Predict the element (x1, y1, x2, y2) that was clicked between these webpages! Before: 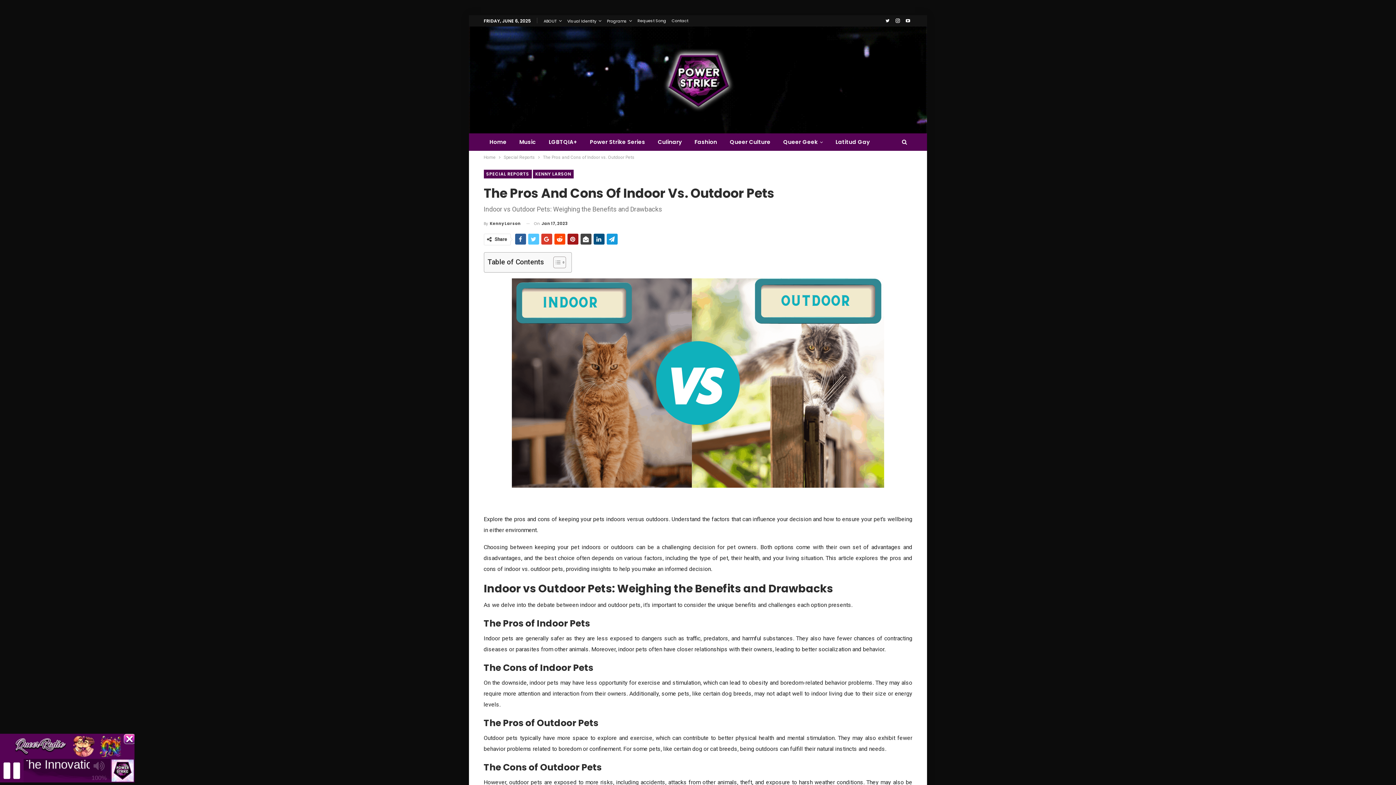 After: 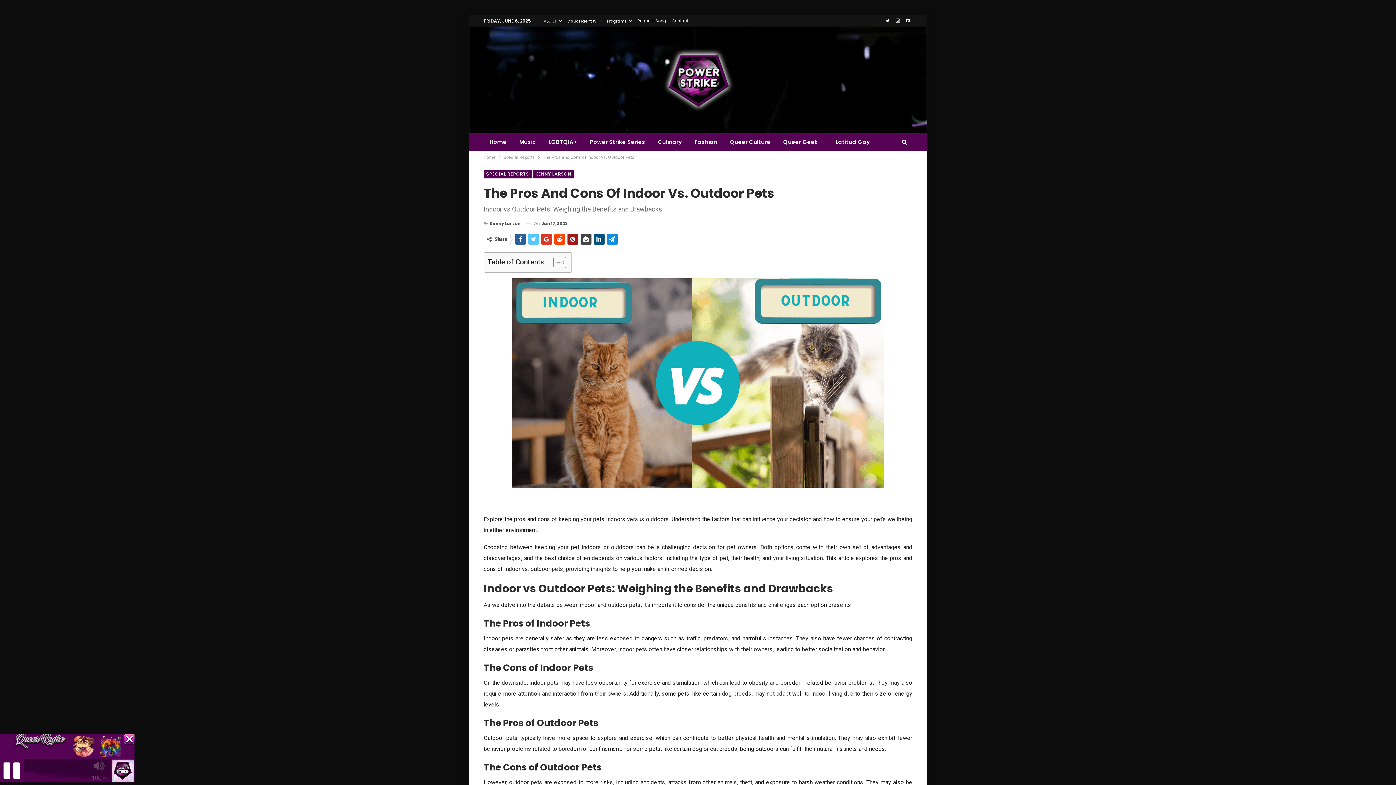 Action: bbox: (606, 233, 617, 244)